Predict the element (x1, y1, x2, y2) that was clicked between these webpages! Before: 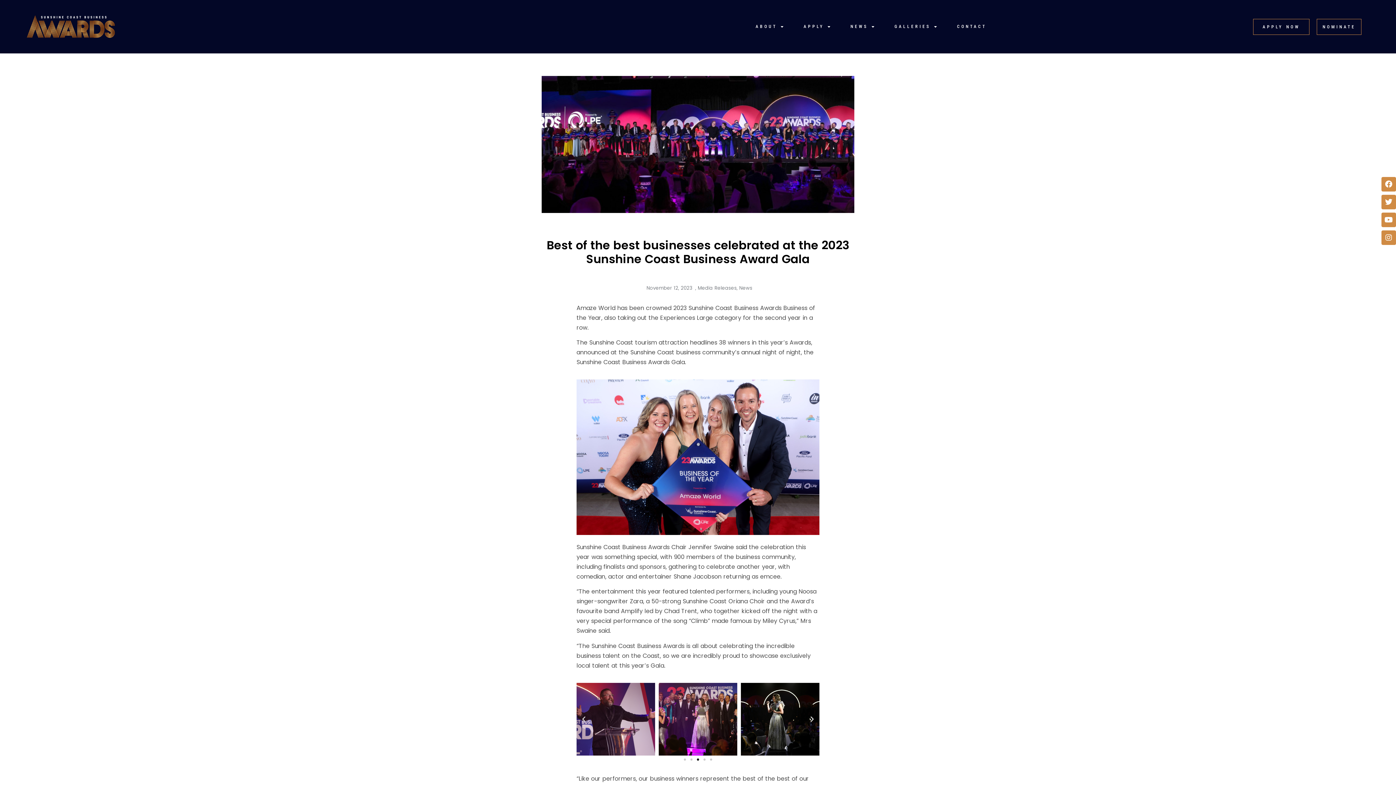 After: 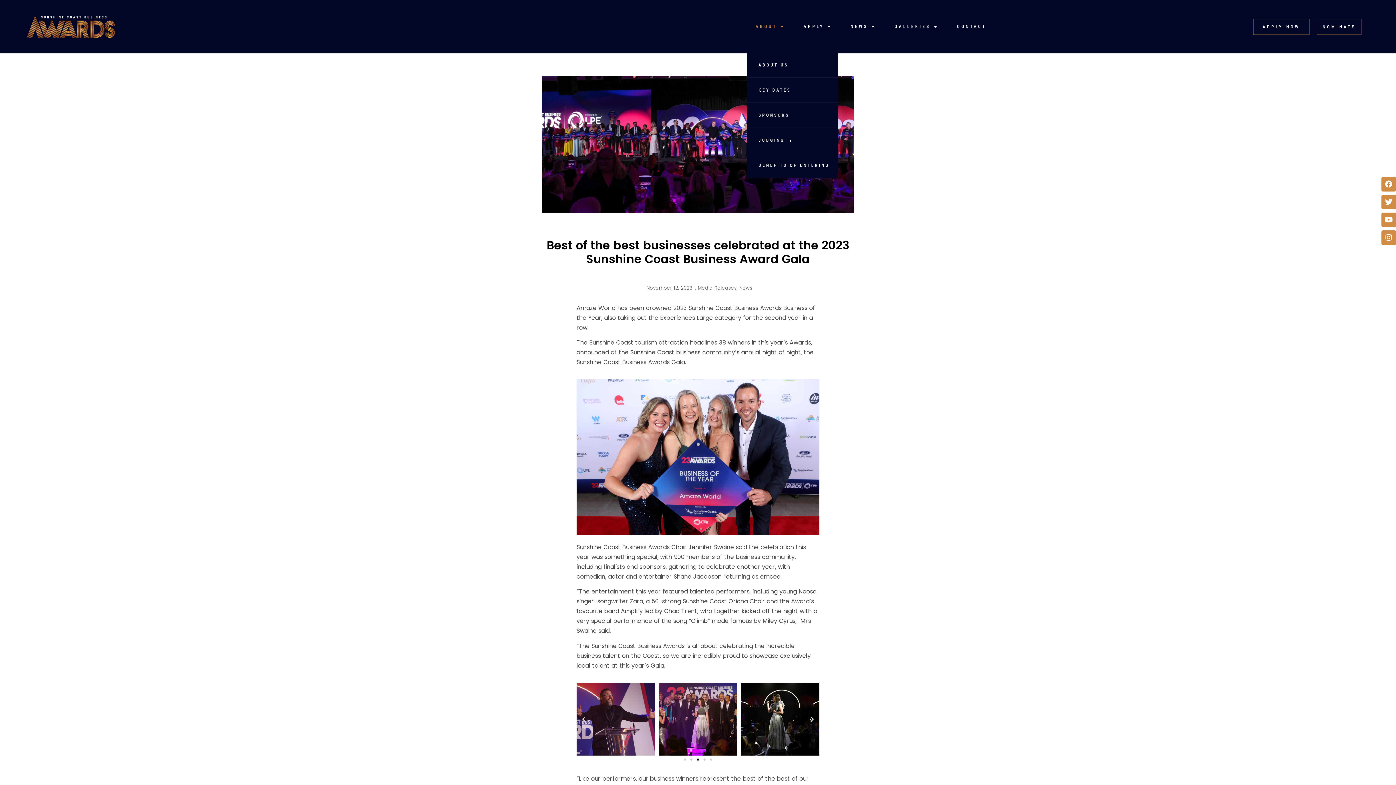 Action: label: ABOUT bbox: (755, 20, 785, 32)